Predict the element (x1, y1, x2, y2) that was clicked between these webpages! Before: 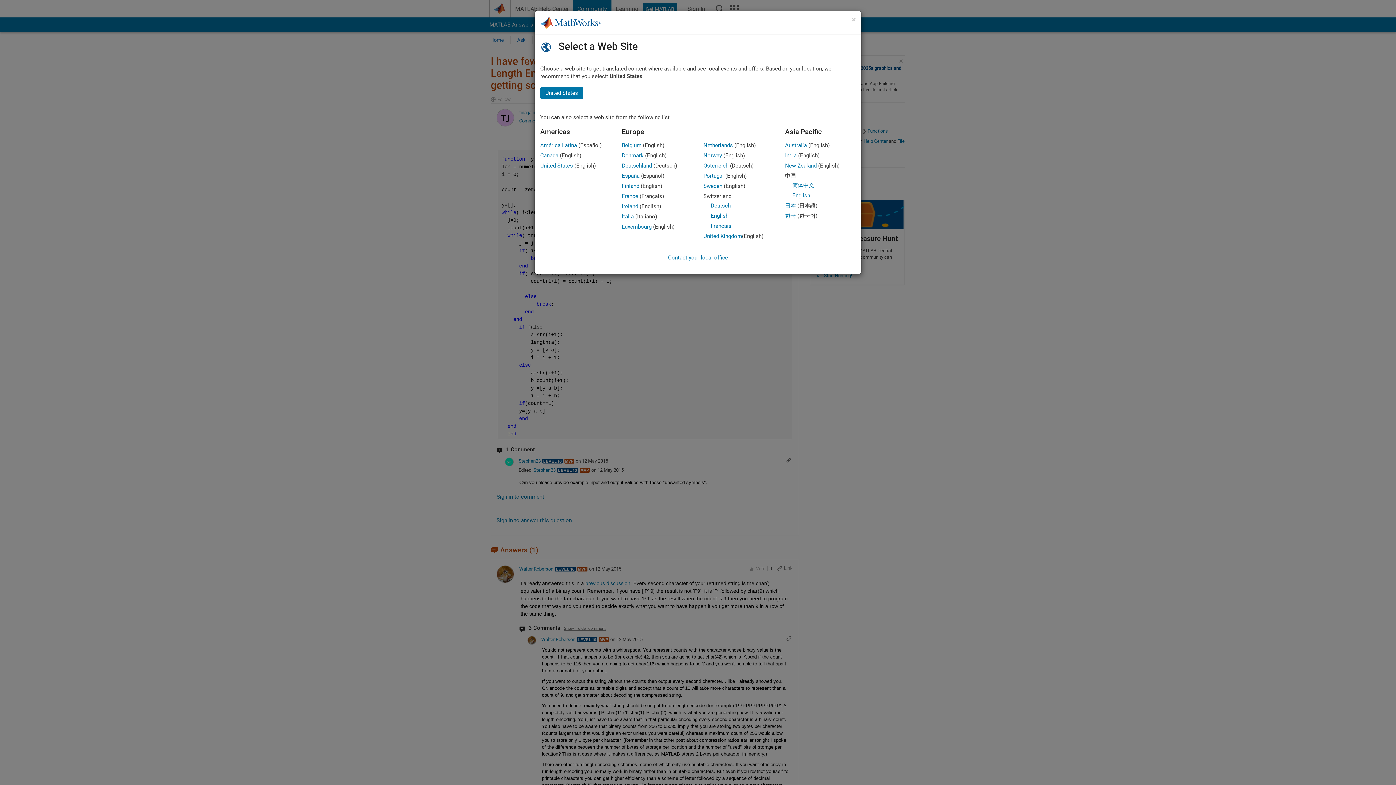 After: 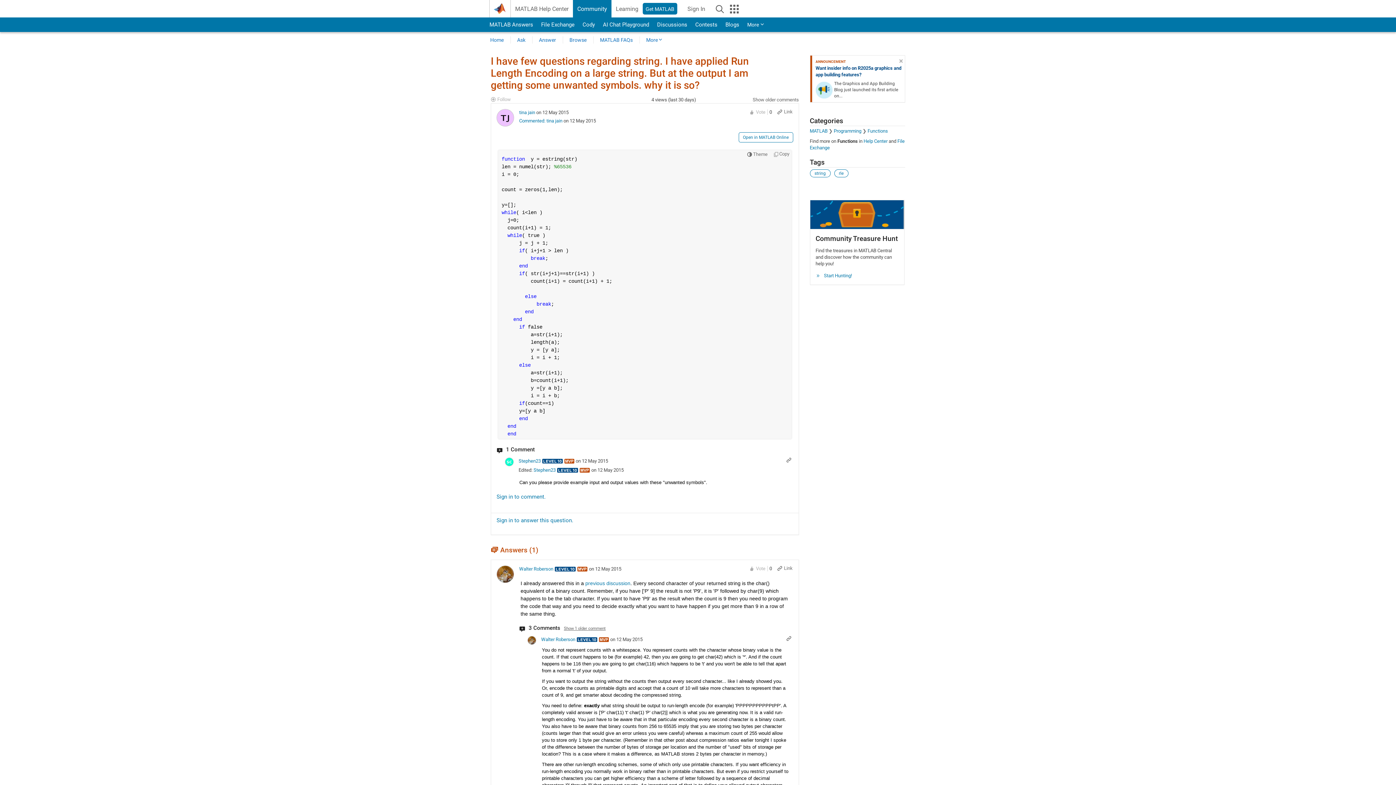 Action: bbox: (703, 182, 722, 189) label: Sweden